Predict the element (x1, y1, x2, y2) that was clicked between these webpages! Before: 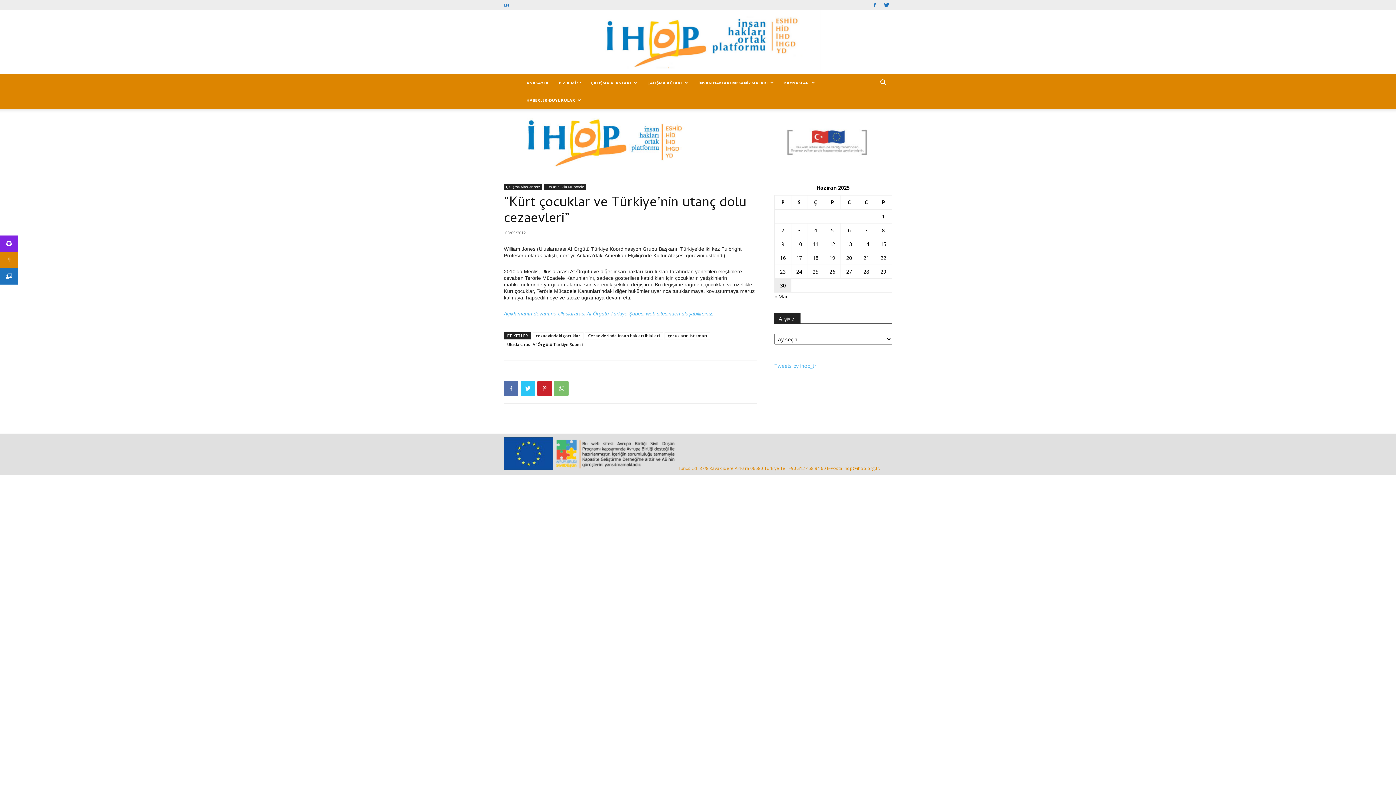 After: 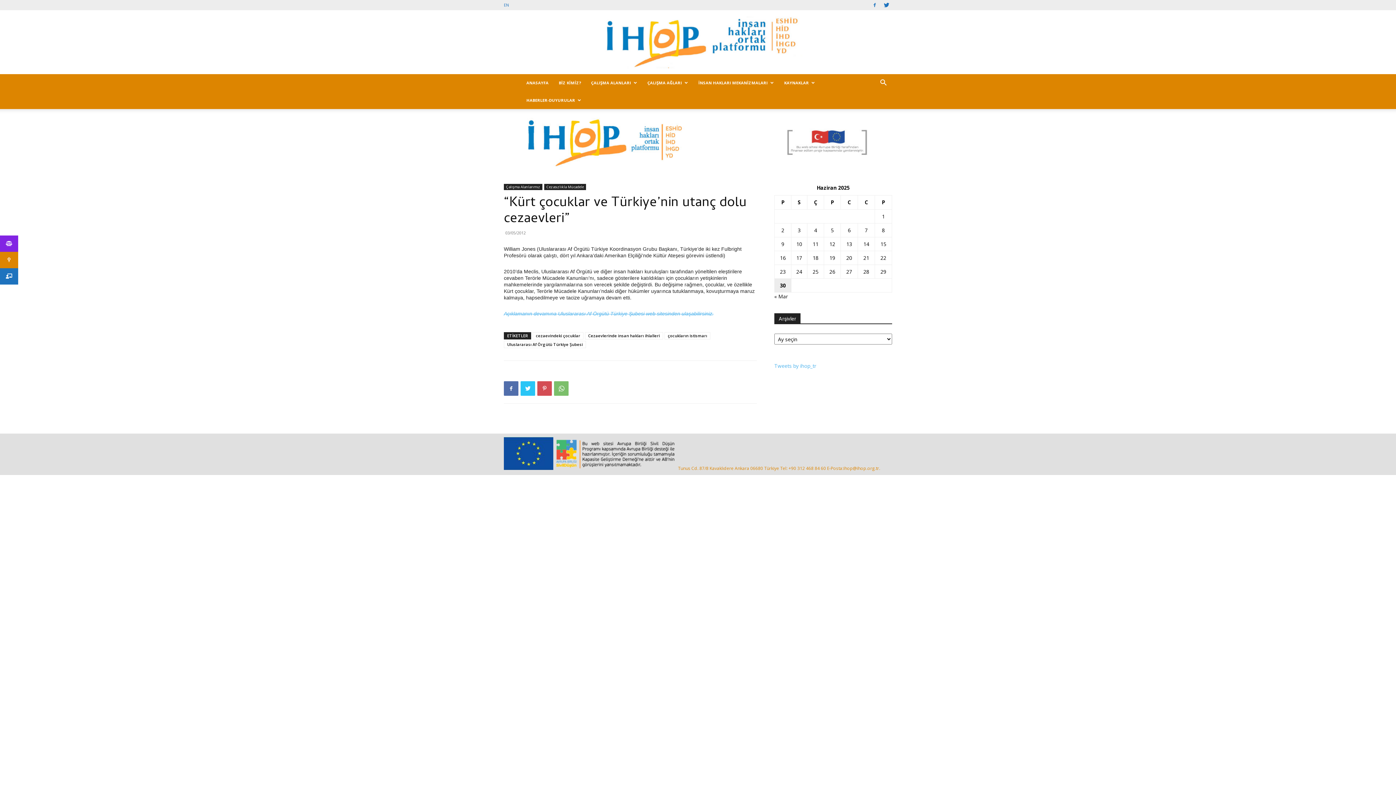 Action: bbox: (537, 381, 552, 396)